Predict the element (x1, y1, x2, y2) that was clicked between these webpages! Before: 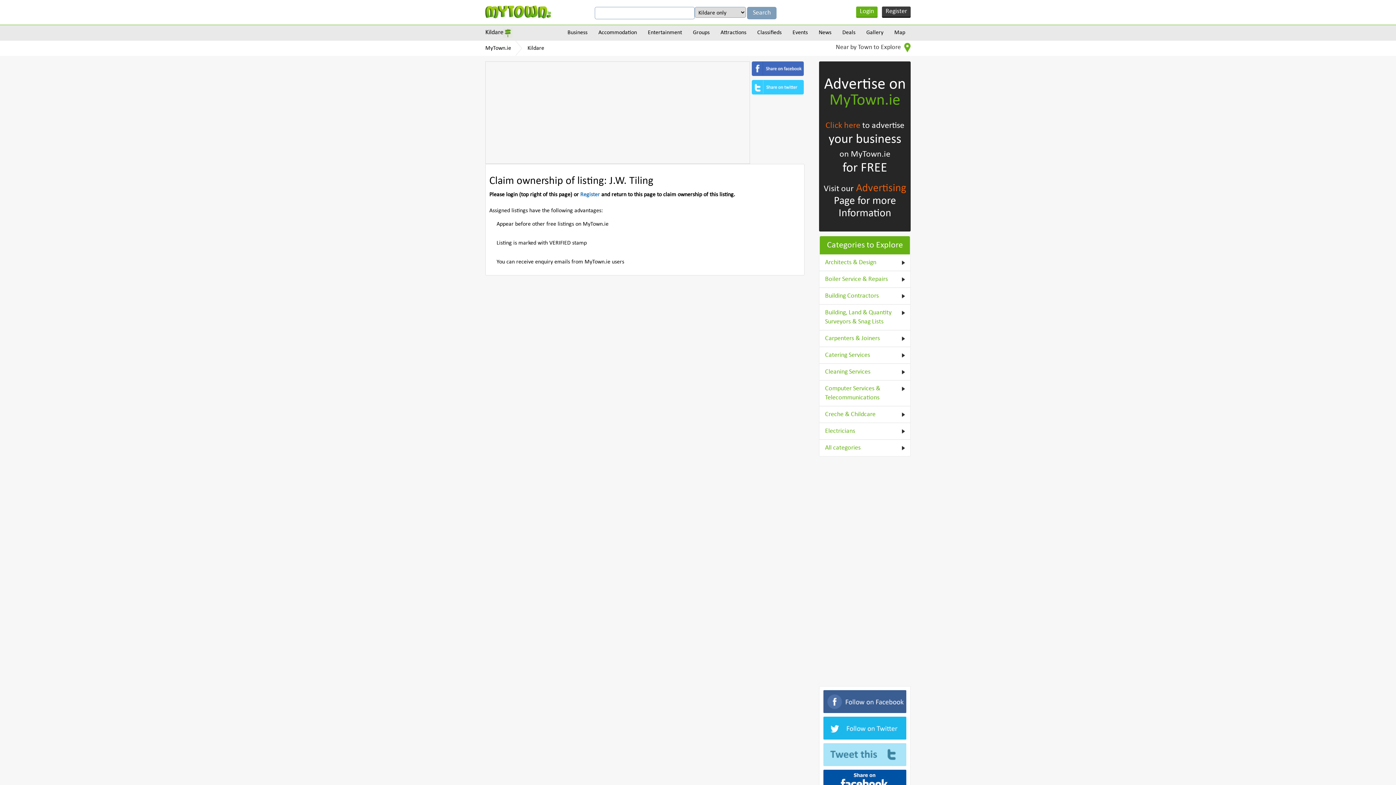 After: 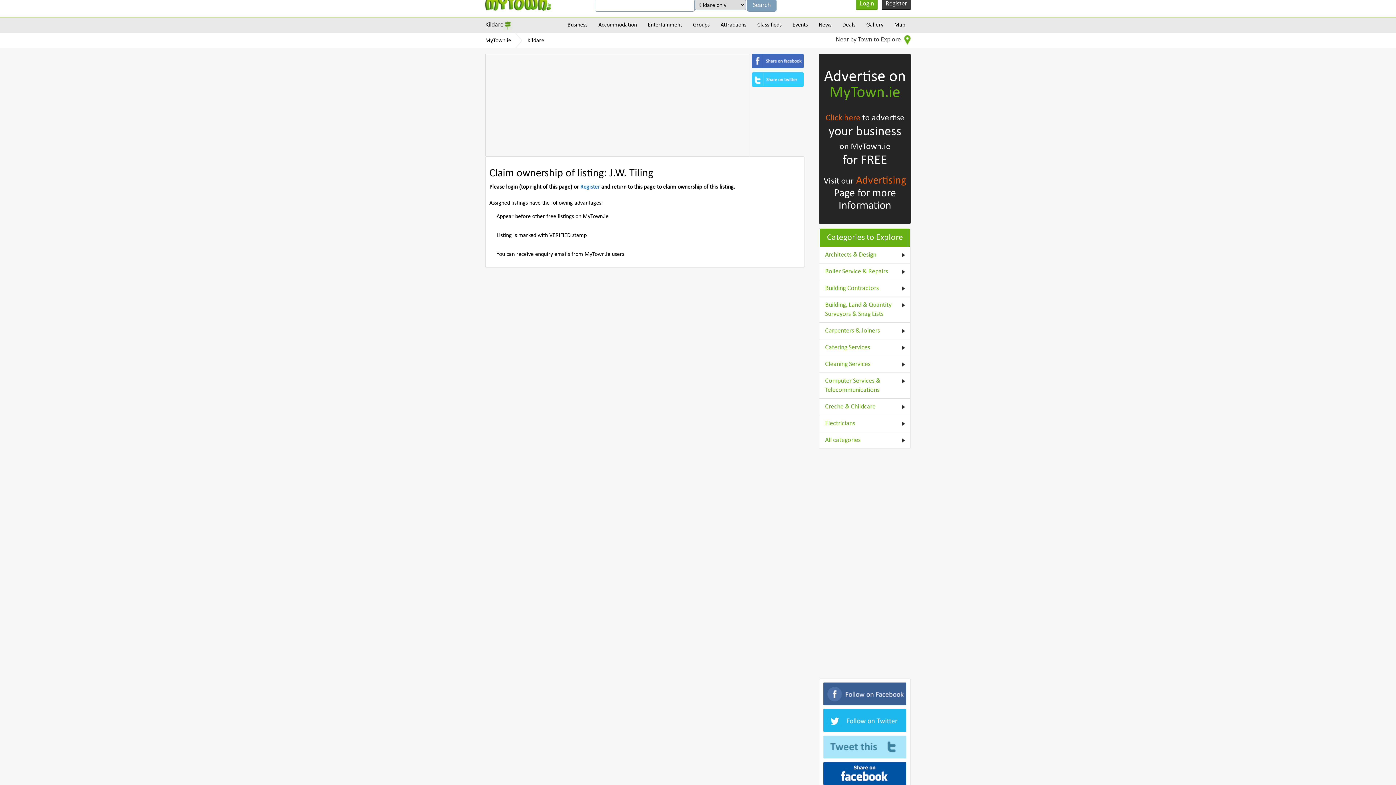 Action: bbox: (823, 770, 906, 793)